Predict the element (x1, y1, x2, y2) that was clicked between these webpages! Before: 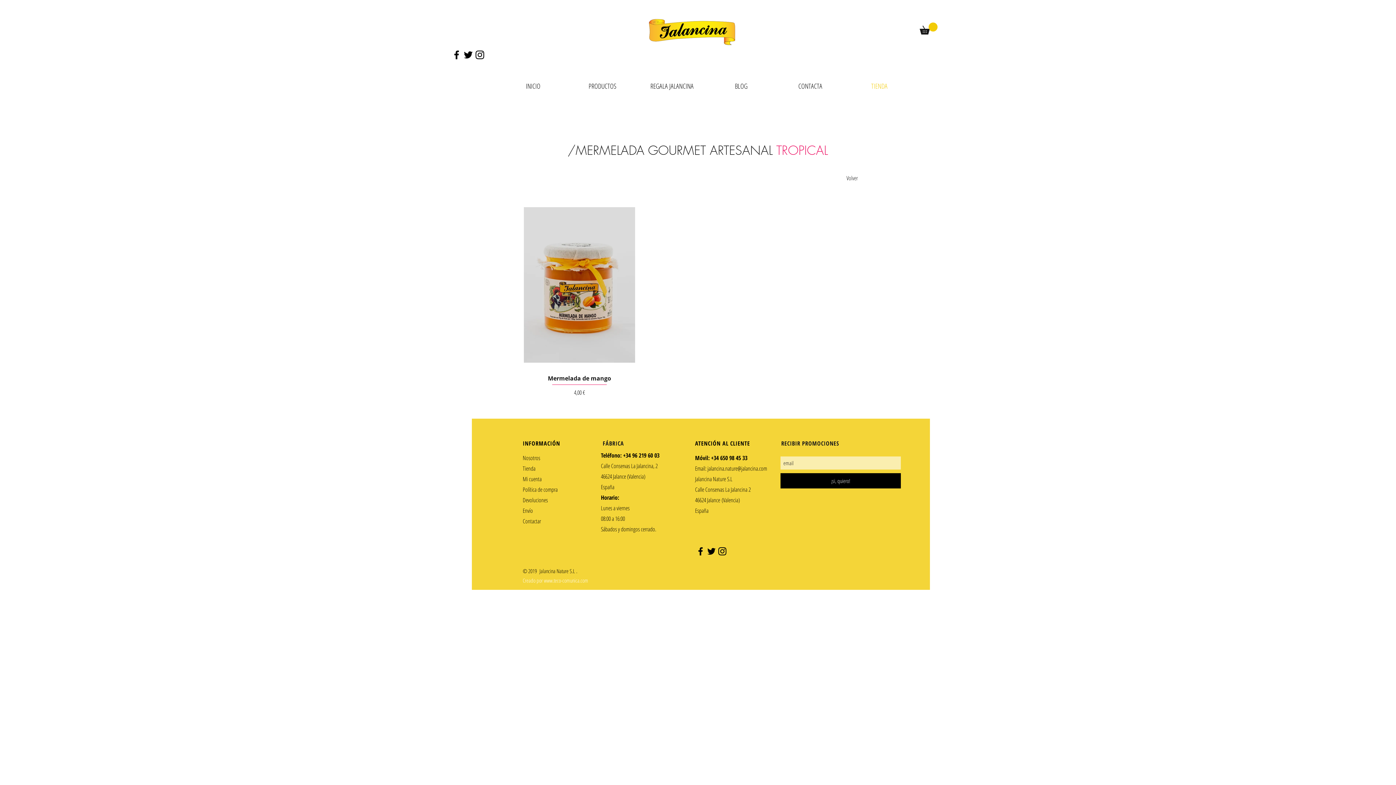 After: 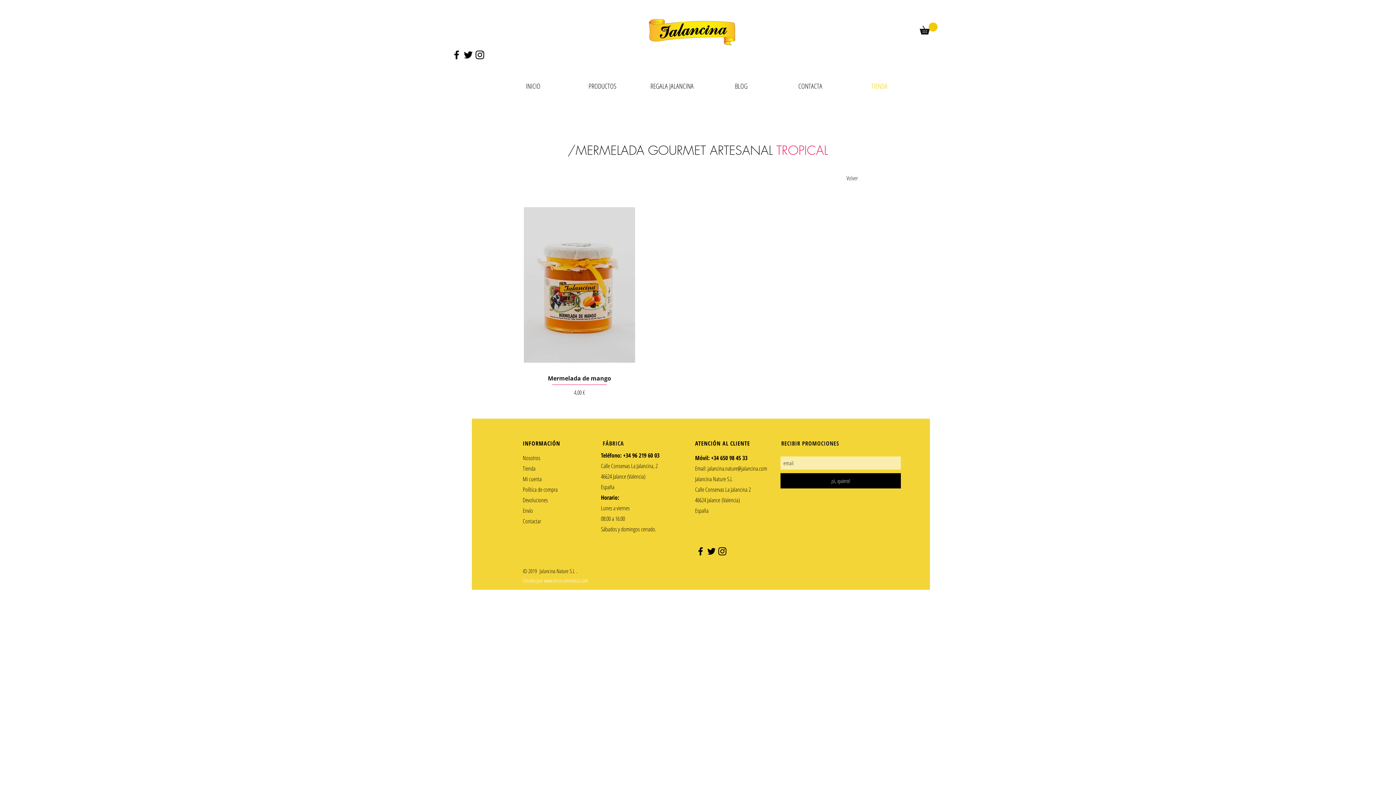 Action: label: Política de compra bbox: (522, 485, 557, 493)